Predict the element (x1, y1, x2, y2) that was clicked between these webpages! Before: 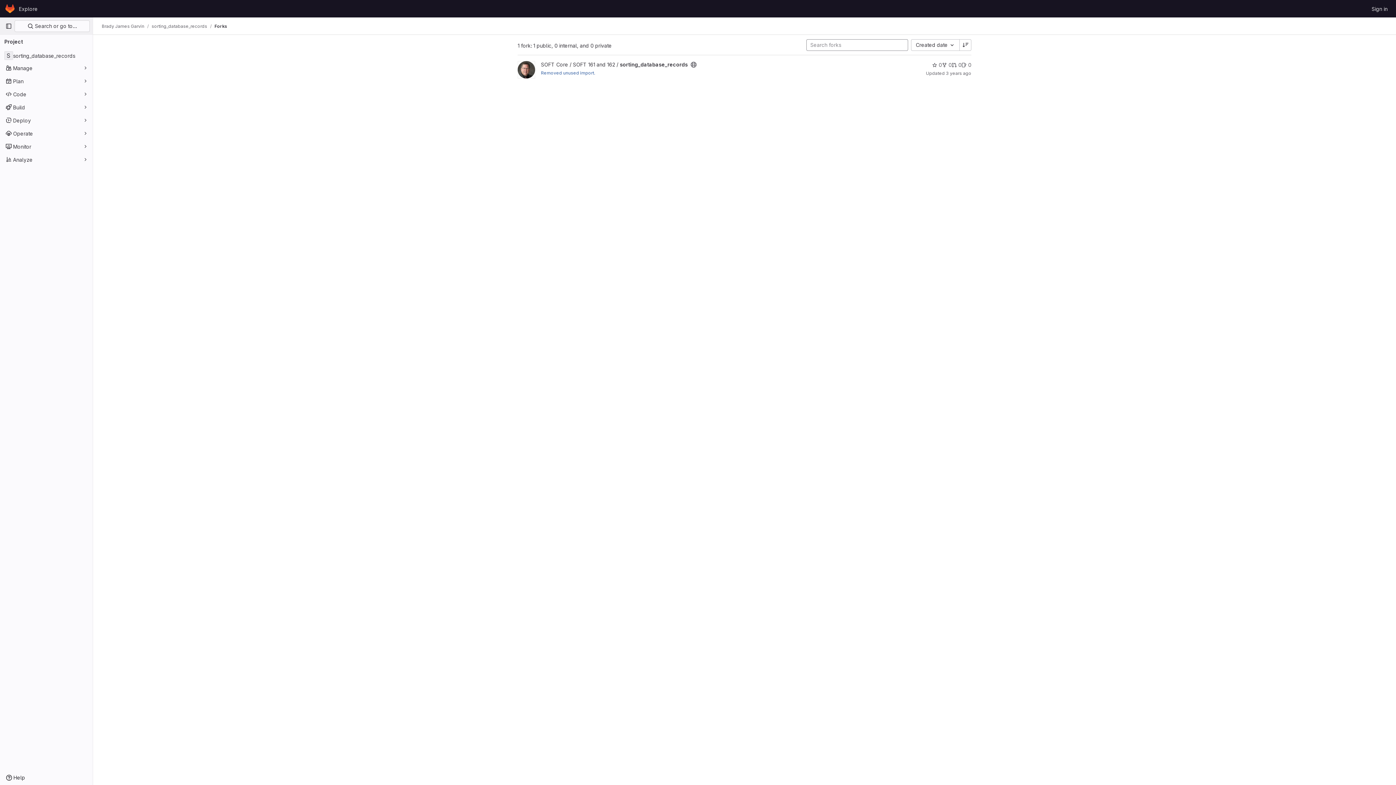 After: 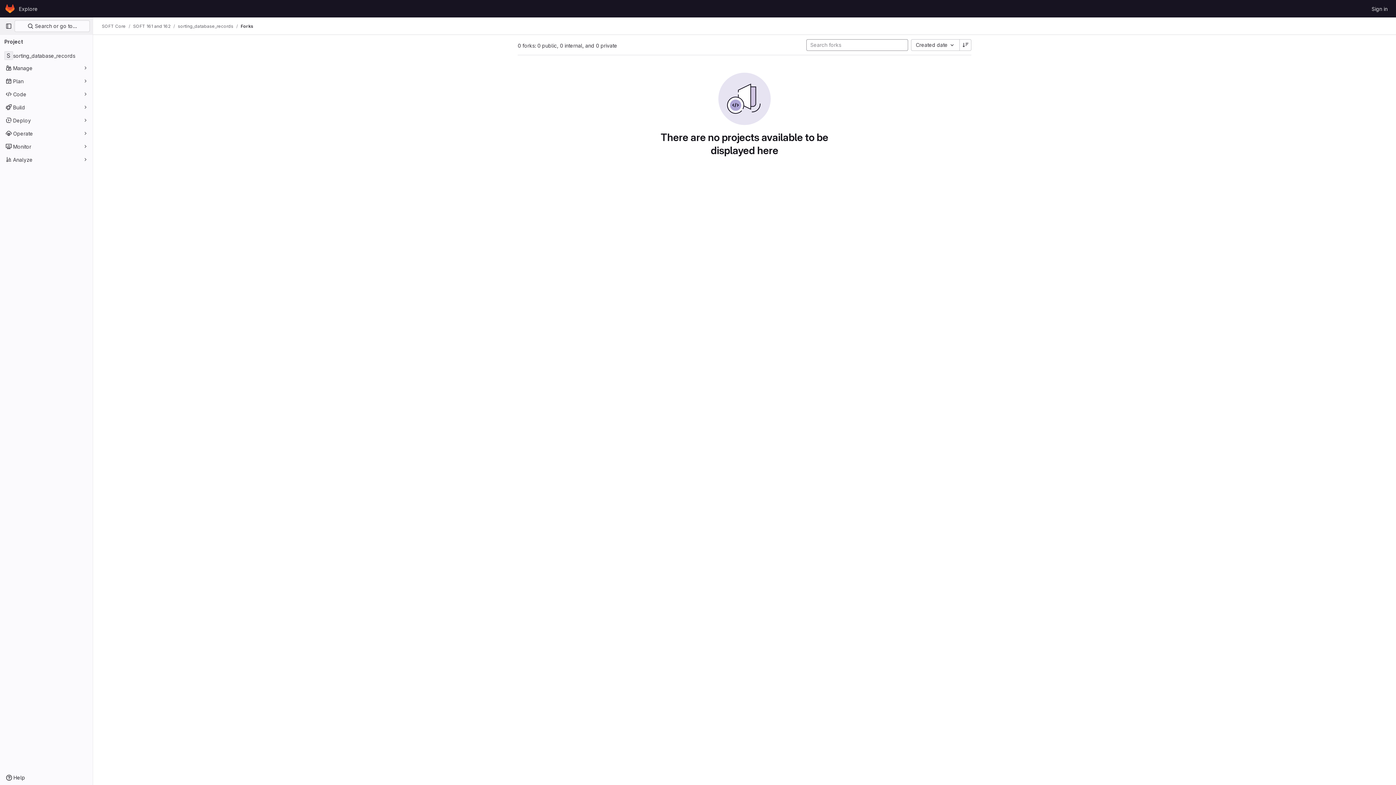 Action: label: sorting_database_records has 0 forks bbox: (942, 61, 952, 68)